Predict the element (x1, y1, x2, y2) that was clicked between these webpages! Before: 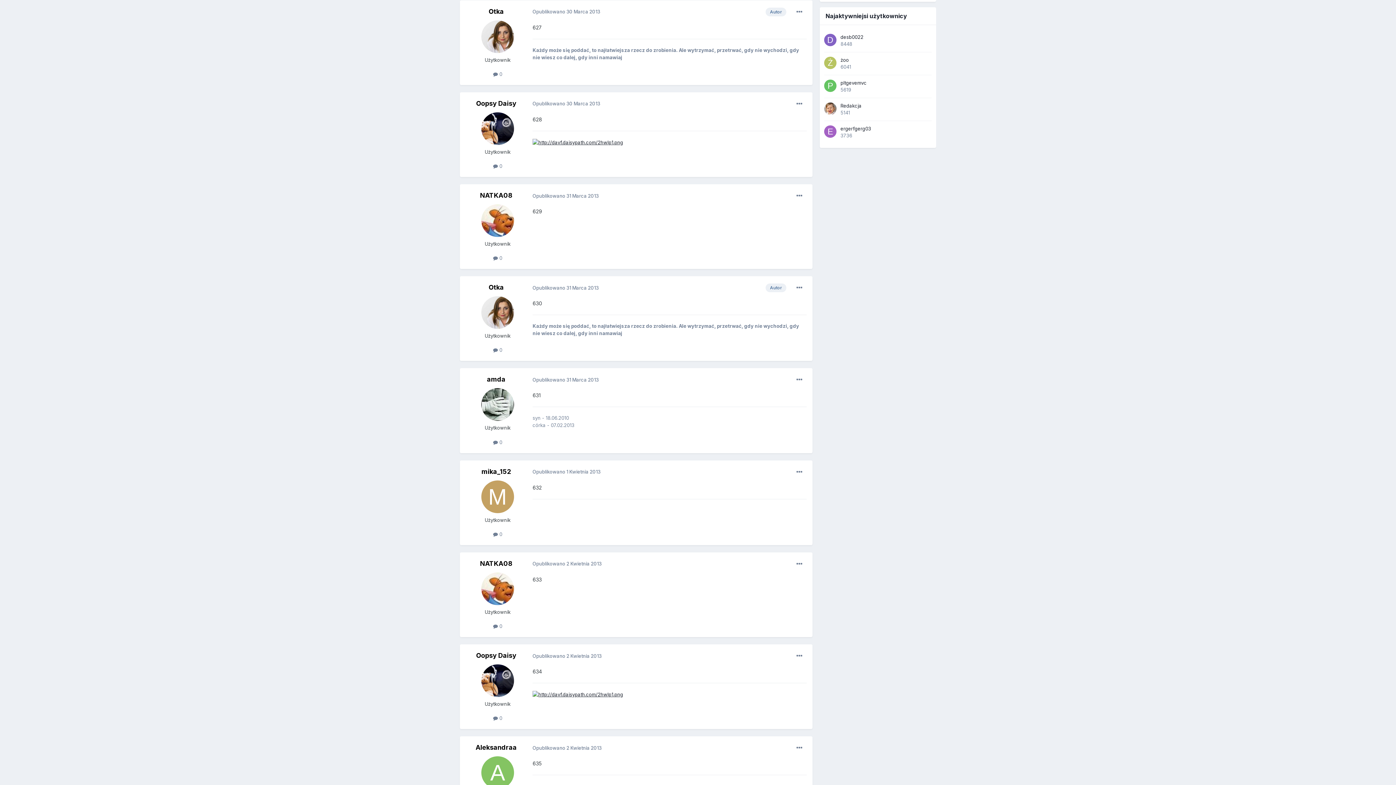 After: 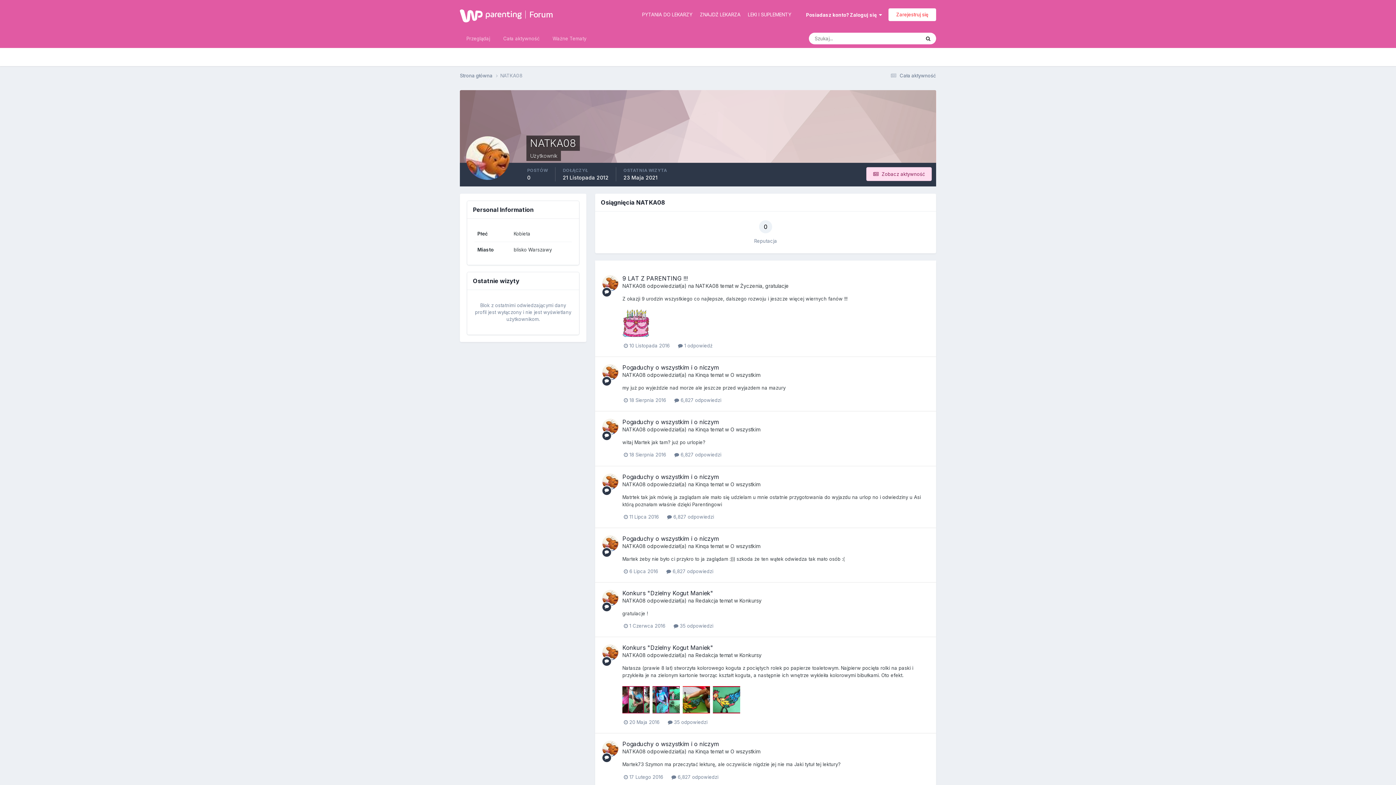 Action: bbox: (481, 572, 514, 605)